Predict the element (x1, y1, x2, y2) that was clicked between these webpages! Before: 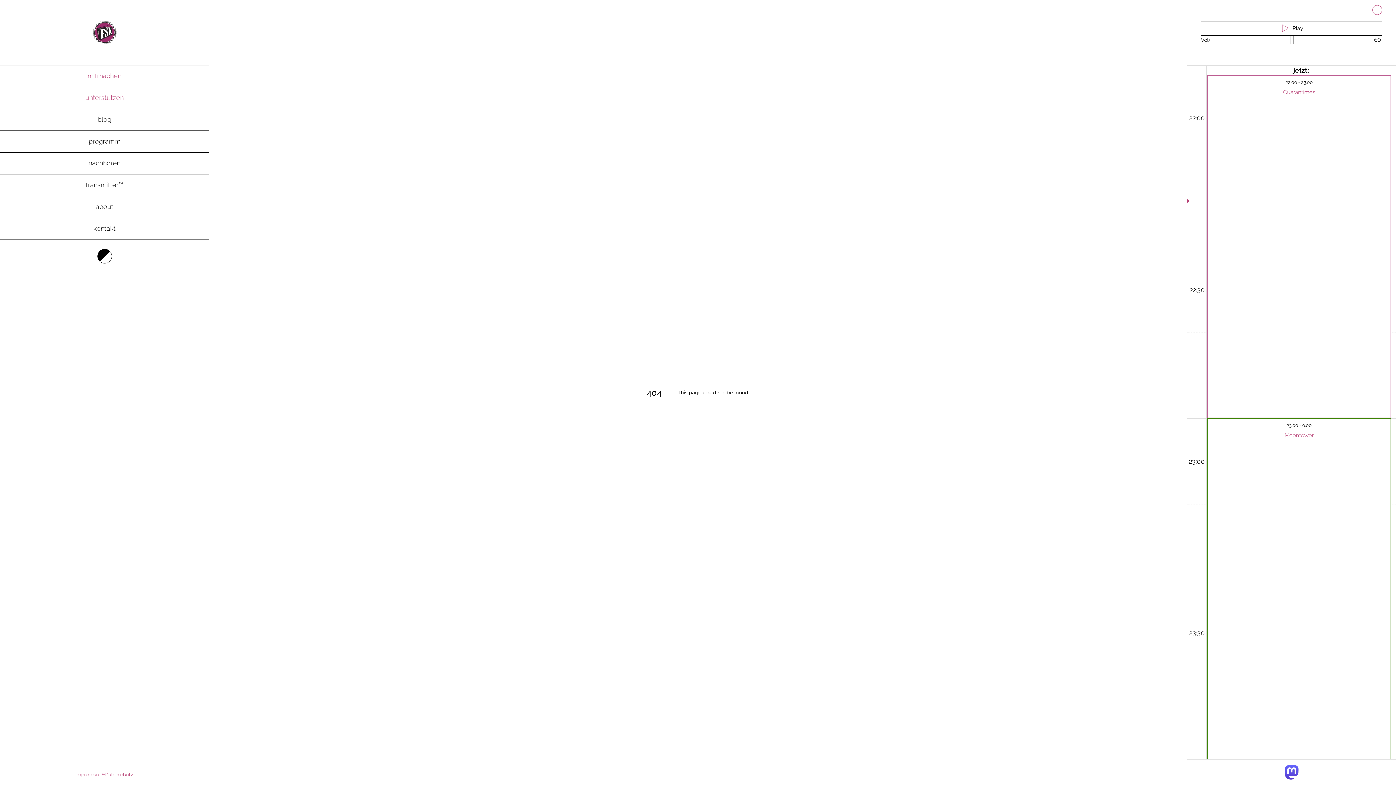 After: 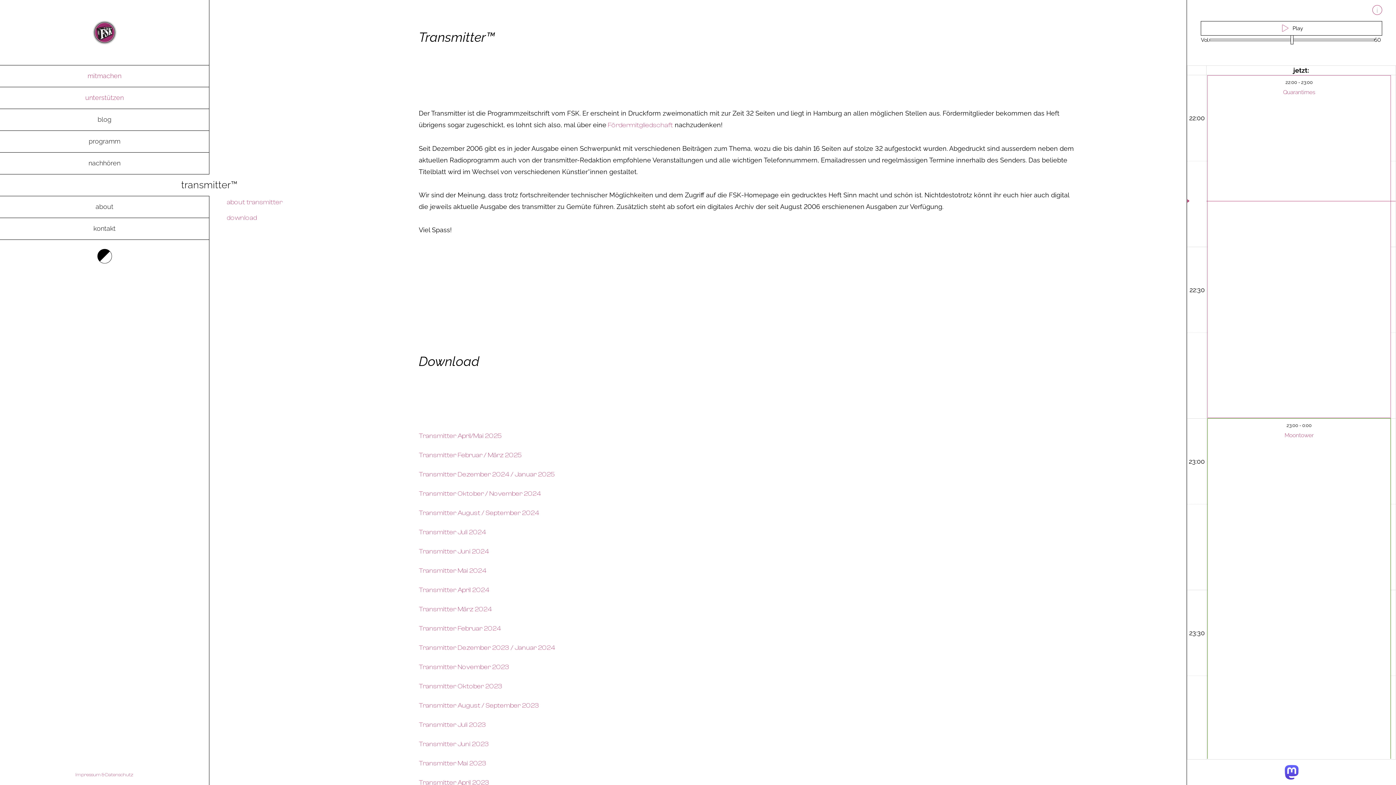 Action: label: go to transmitter-page to download the magazine as pdf bbox: (0, 174, 209, 196)